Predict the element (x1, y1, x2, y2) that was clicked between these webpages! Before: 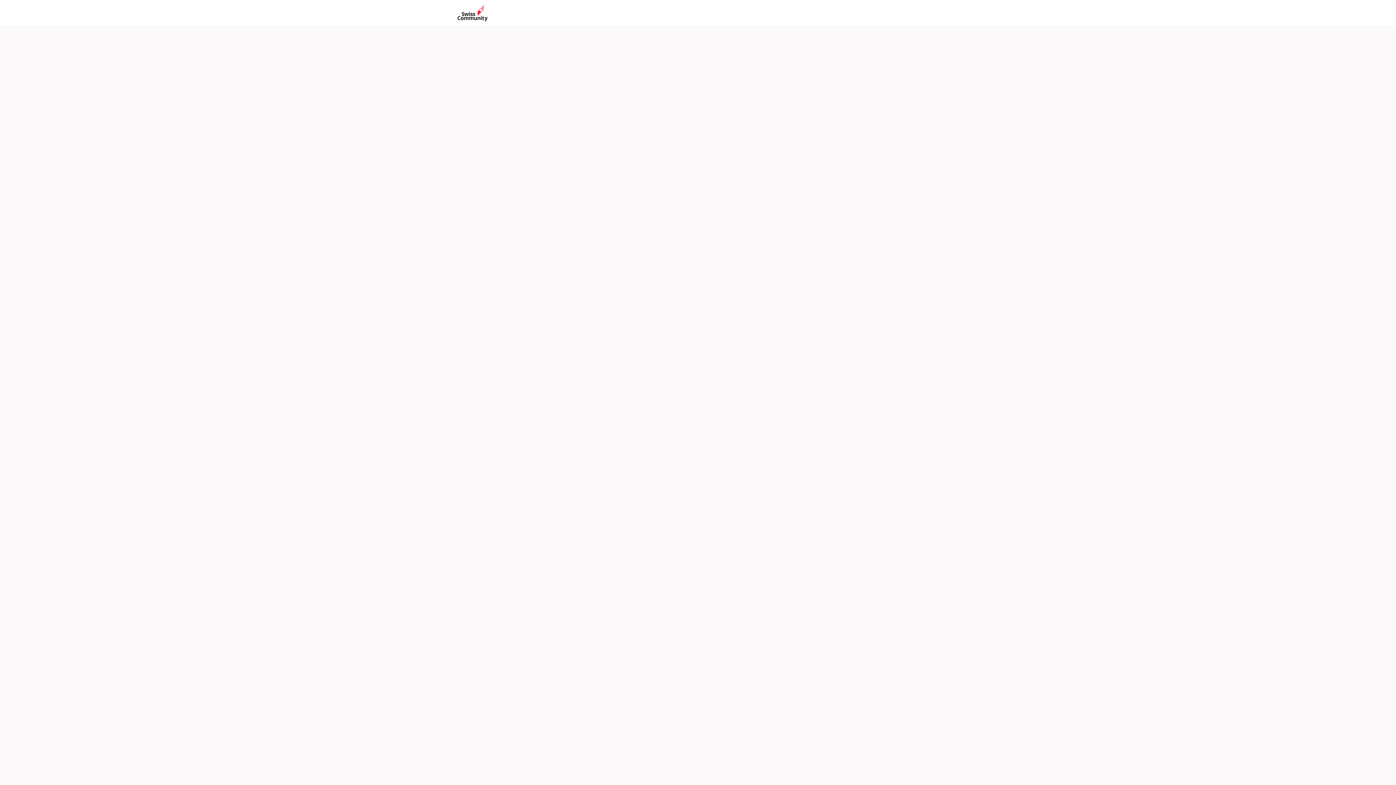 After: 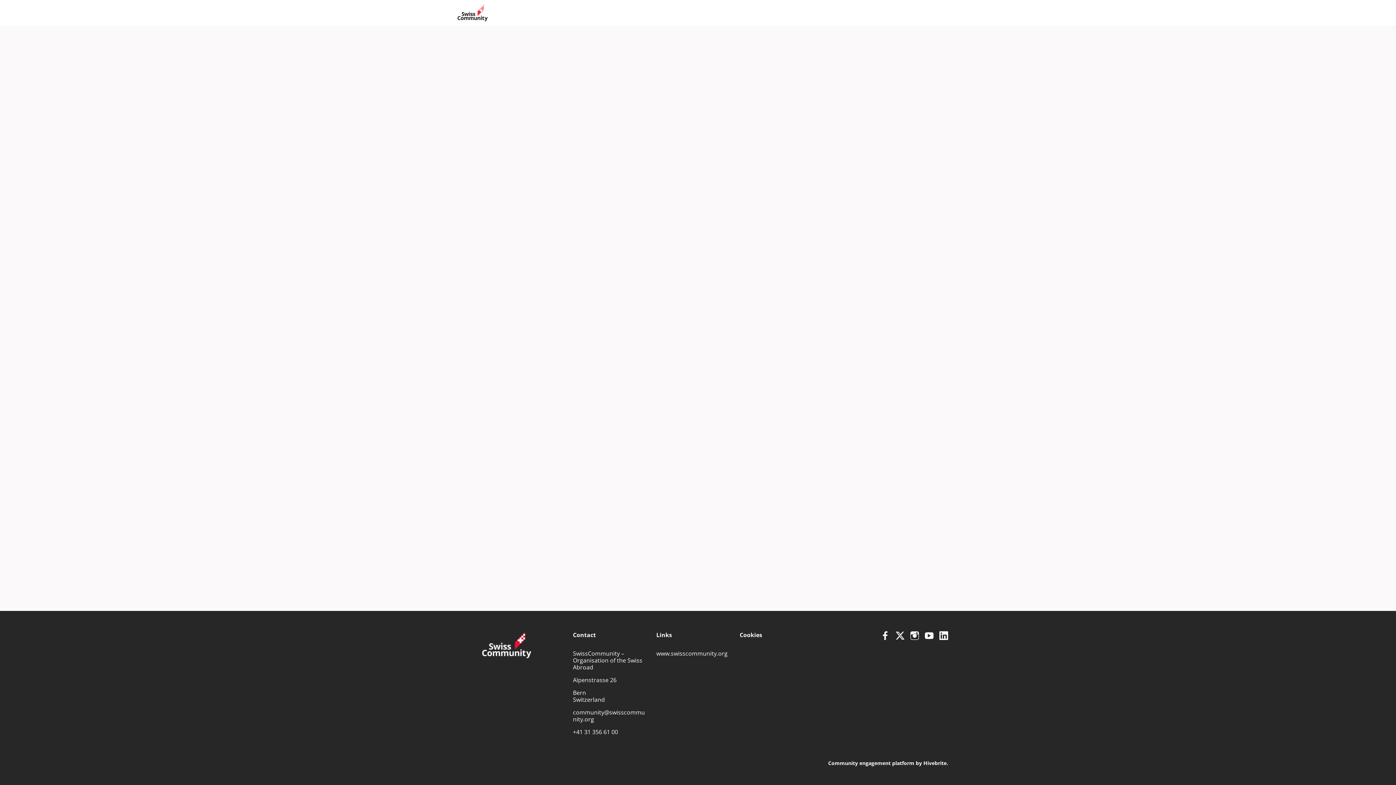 Action: bbox: (509, 0, 533, 26) label: Home